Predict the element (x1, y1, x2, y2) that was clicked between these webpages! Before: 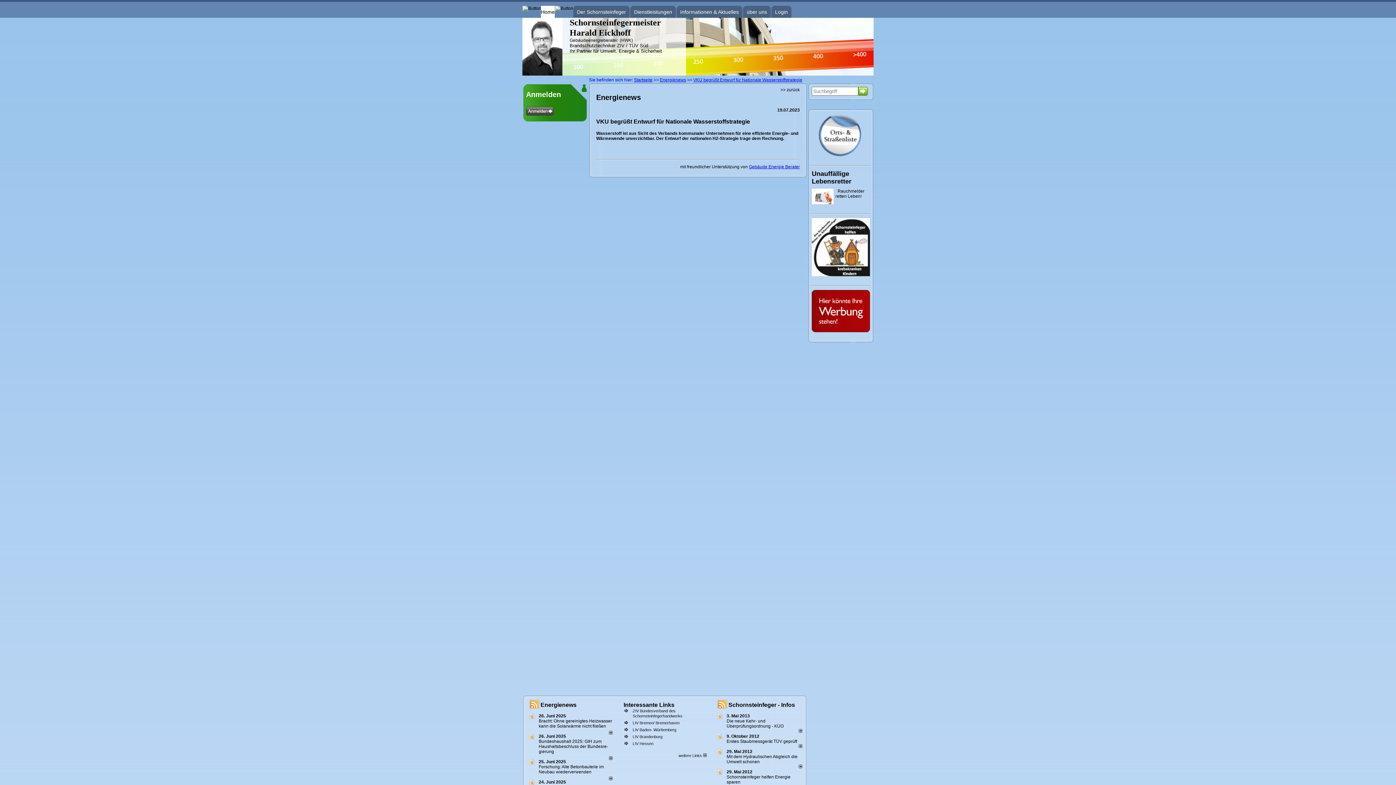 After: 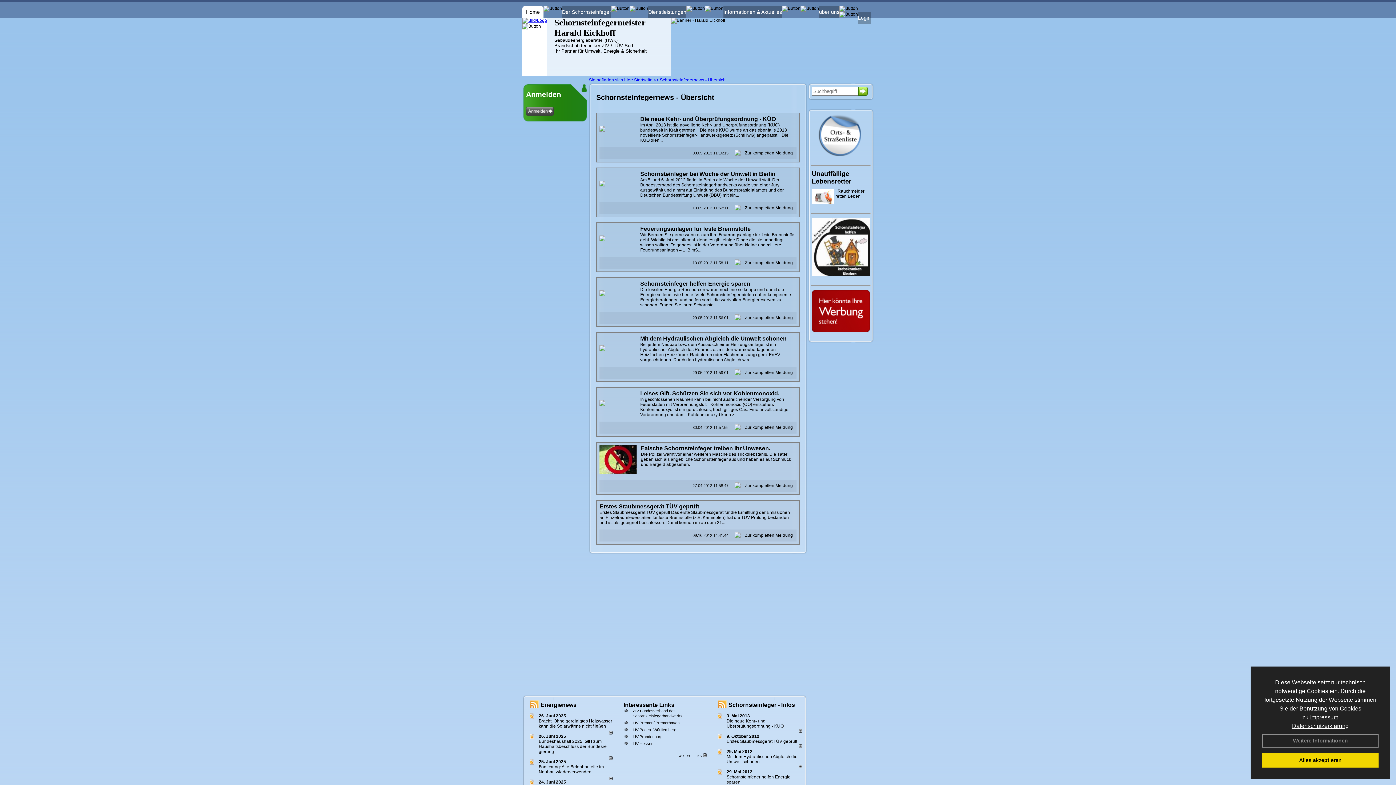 Action: label: Schornsteinfeger - Infos bbox: (728, 702, 795, 708)